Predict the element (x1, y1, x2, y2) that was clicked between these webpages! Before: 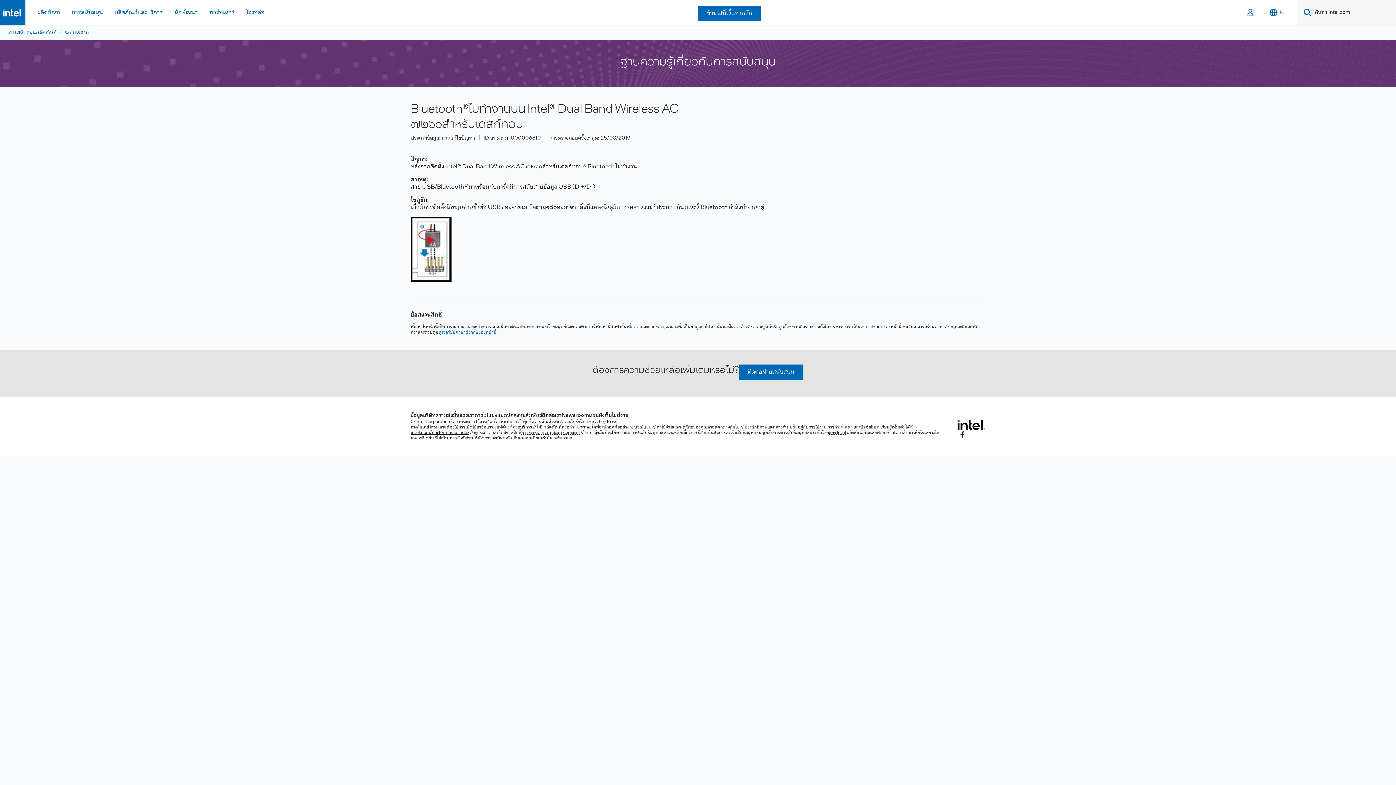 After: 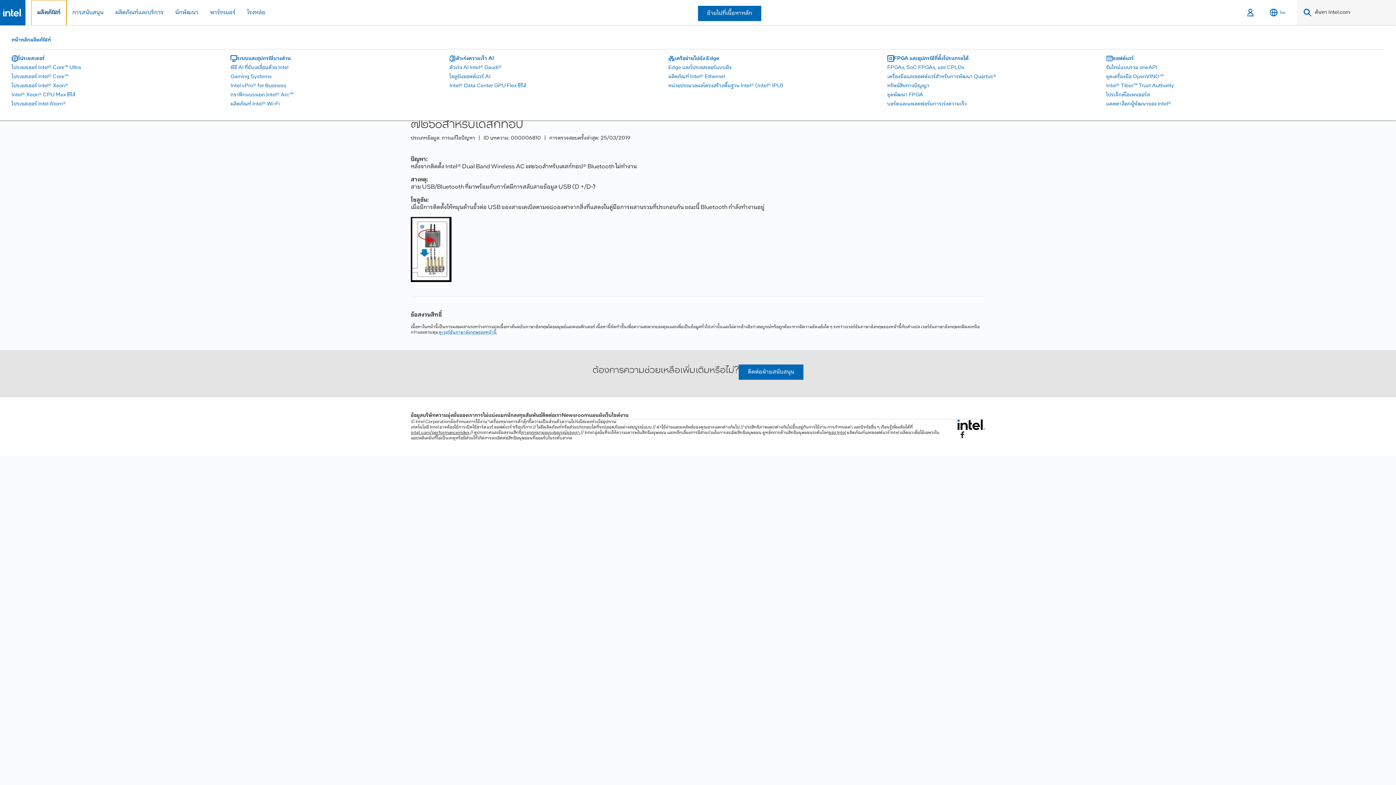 Action: label: ผลิตภัณฑ์ bbox: (31, 0, 65, 25)